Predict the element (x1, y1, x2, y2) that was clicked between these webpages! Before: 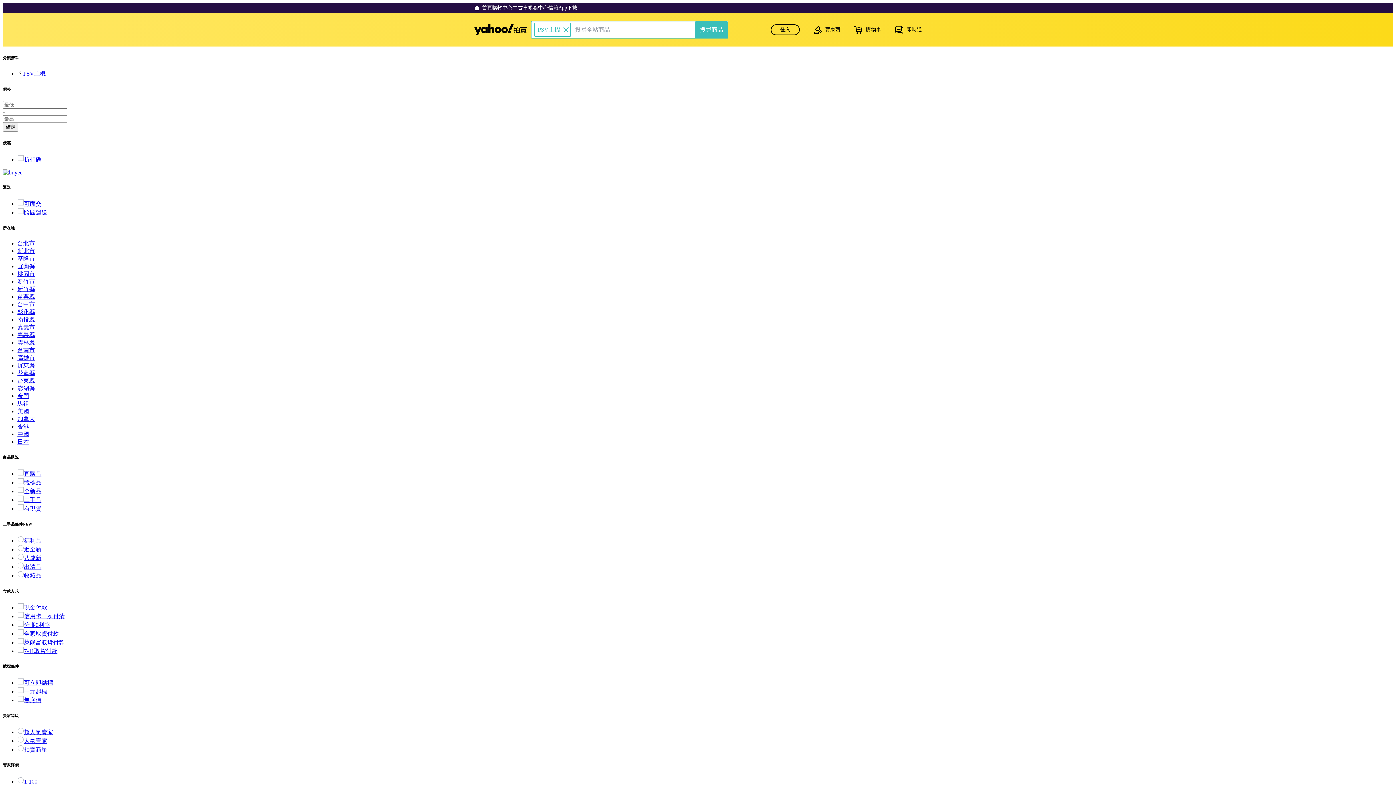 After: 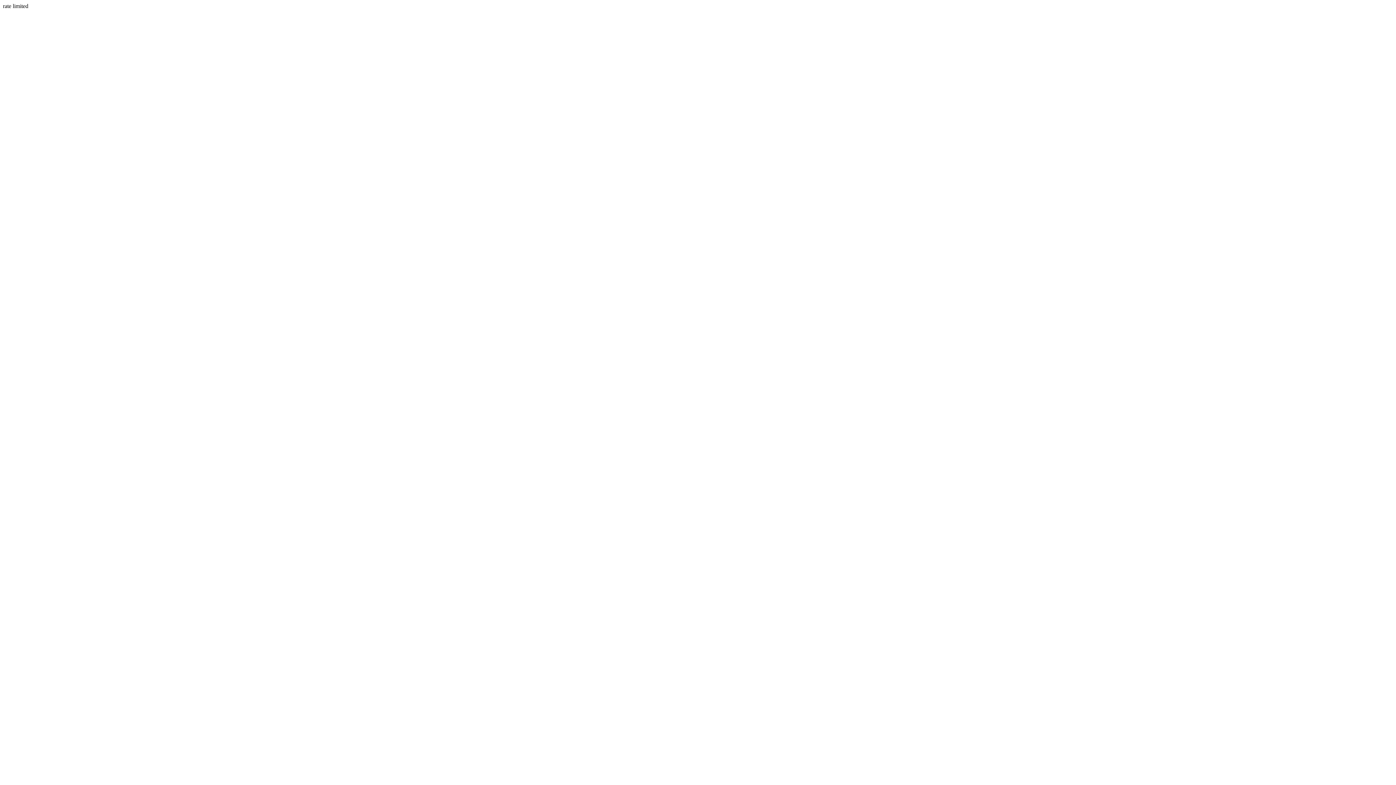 Action: bbox: (770, 24, 800, 35) label: 登入